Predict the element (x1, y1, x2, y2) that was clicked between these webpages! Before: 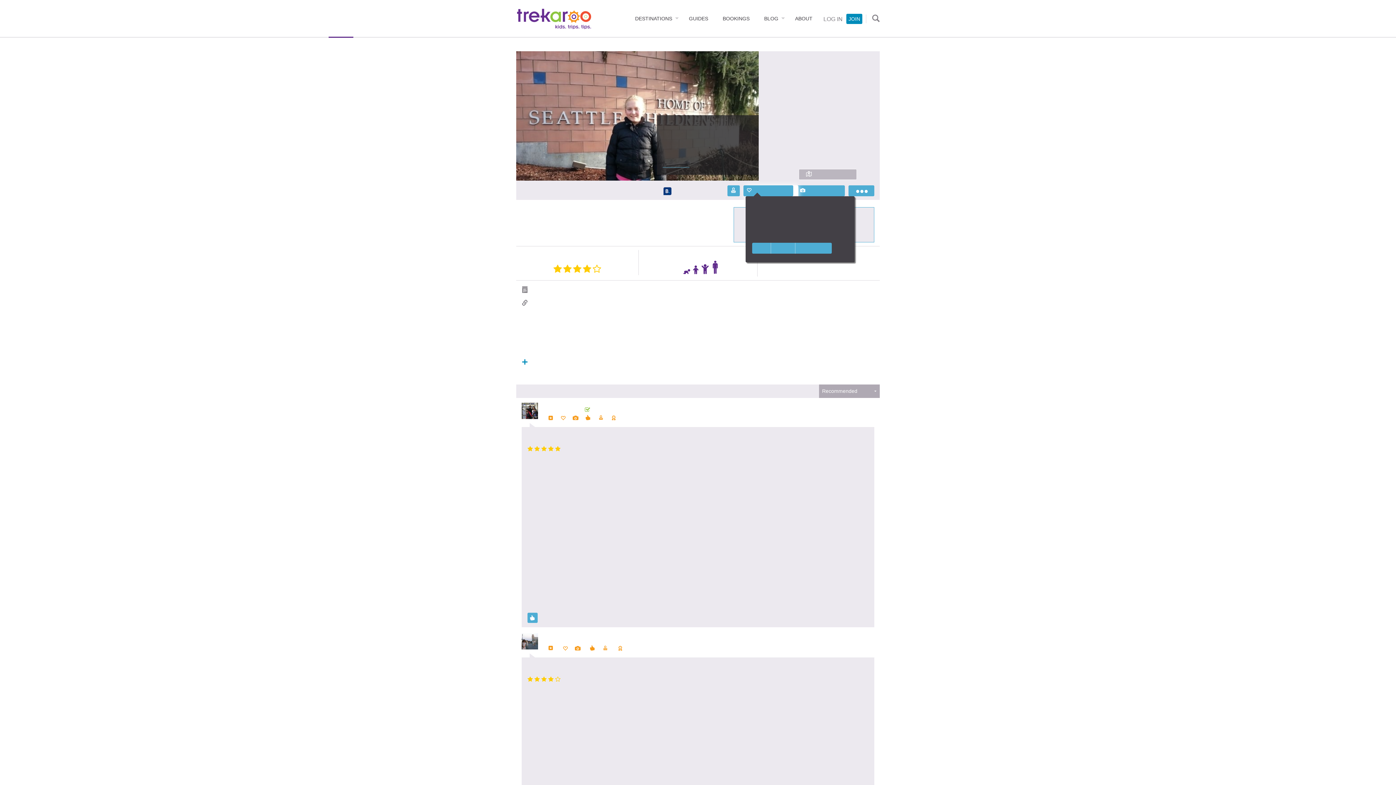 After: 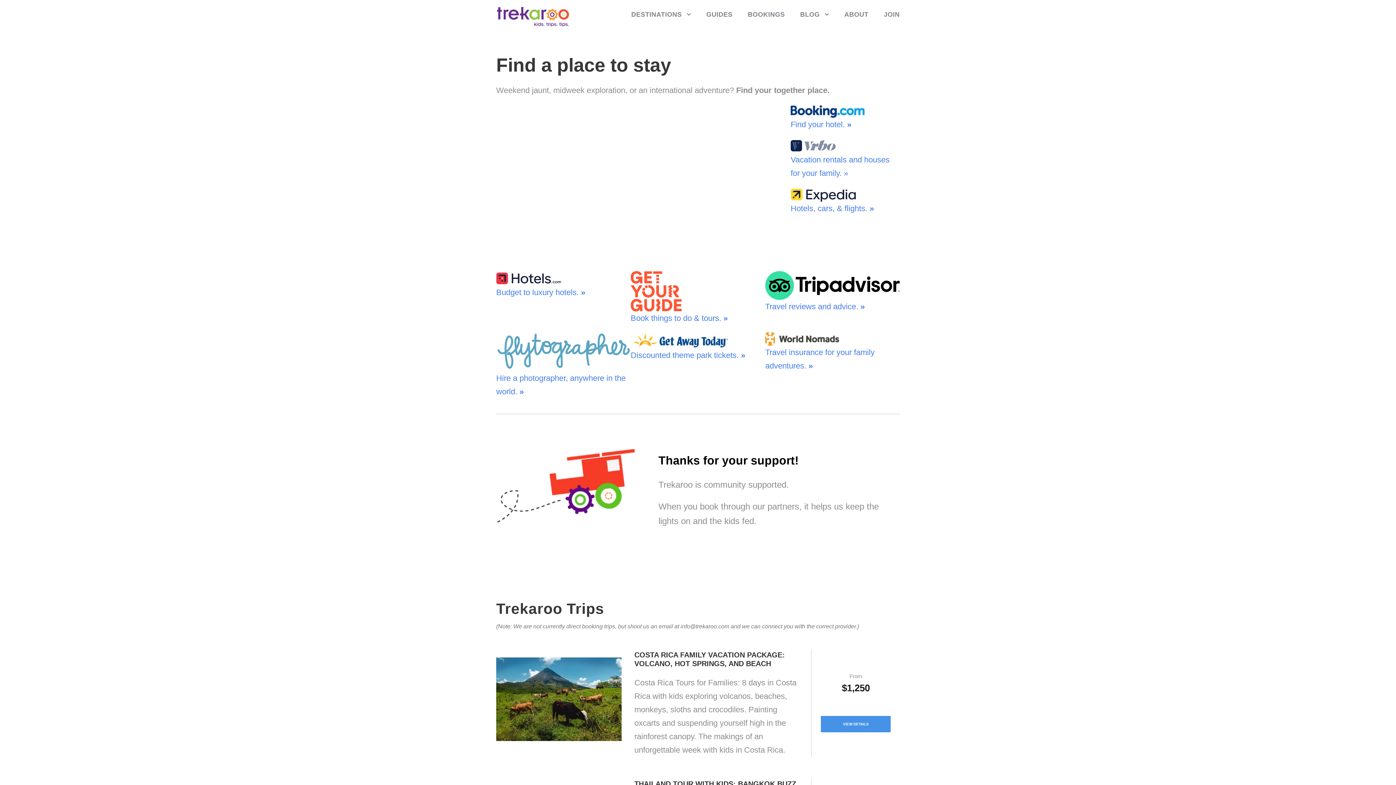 Action: label: BOOKINGS bbox: (718, 14, 760, 22)